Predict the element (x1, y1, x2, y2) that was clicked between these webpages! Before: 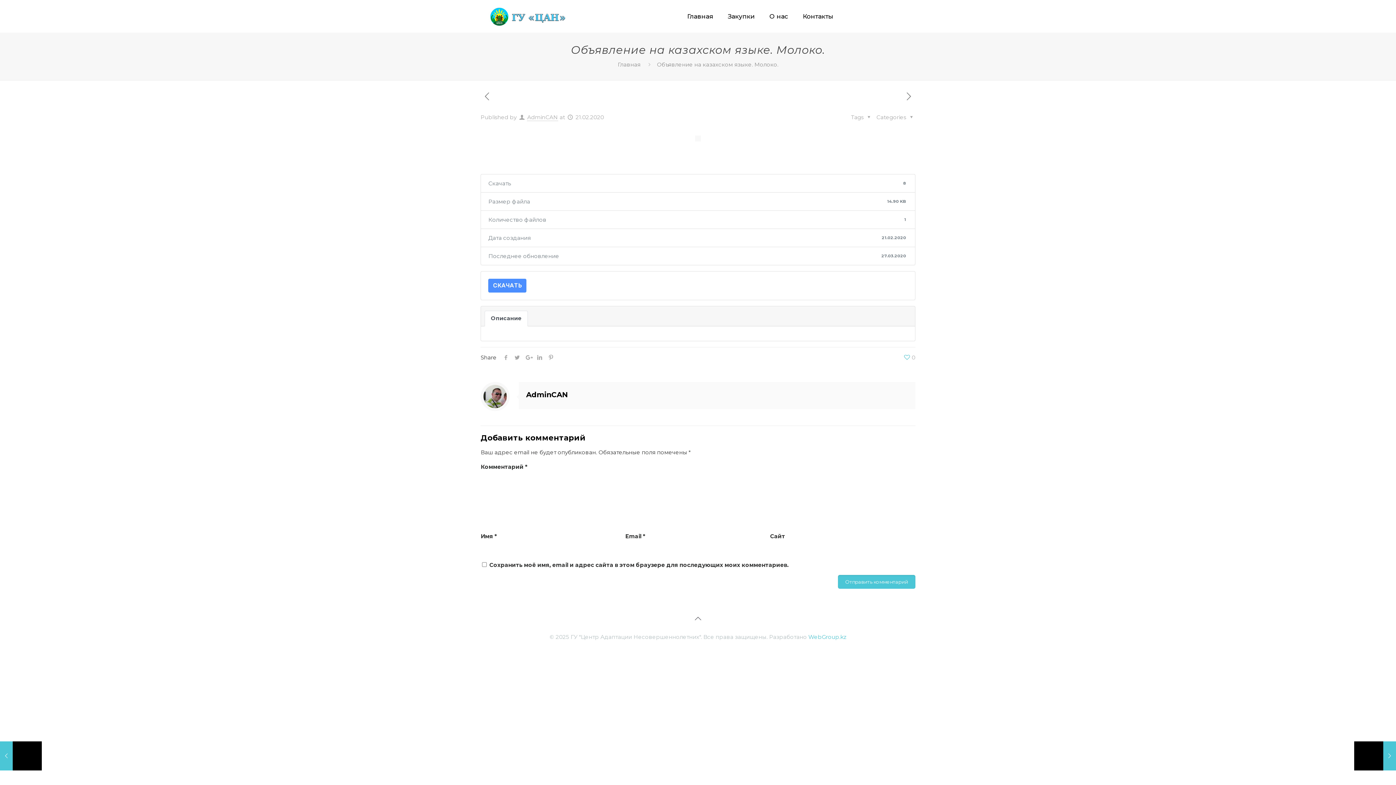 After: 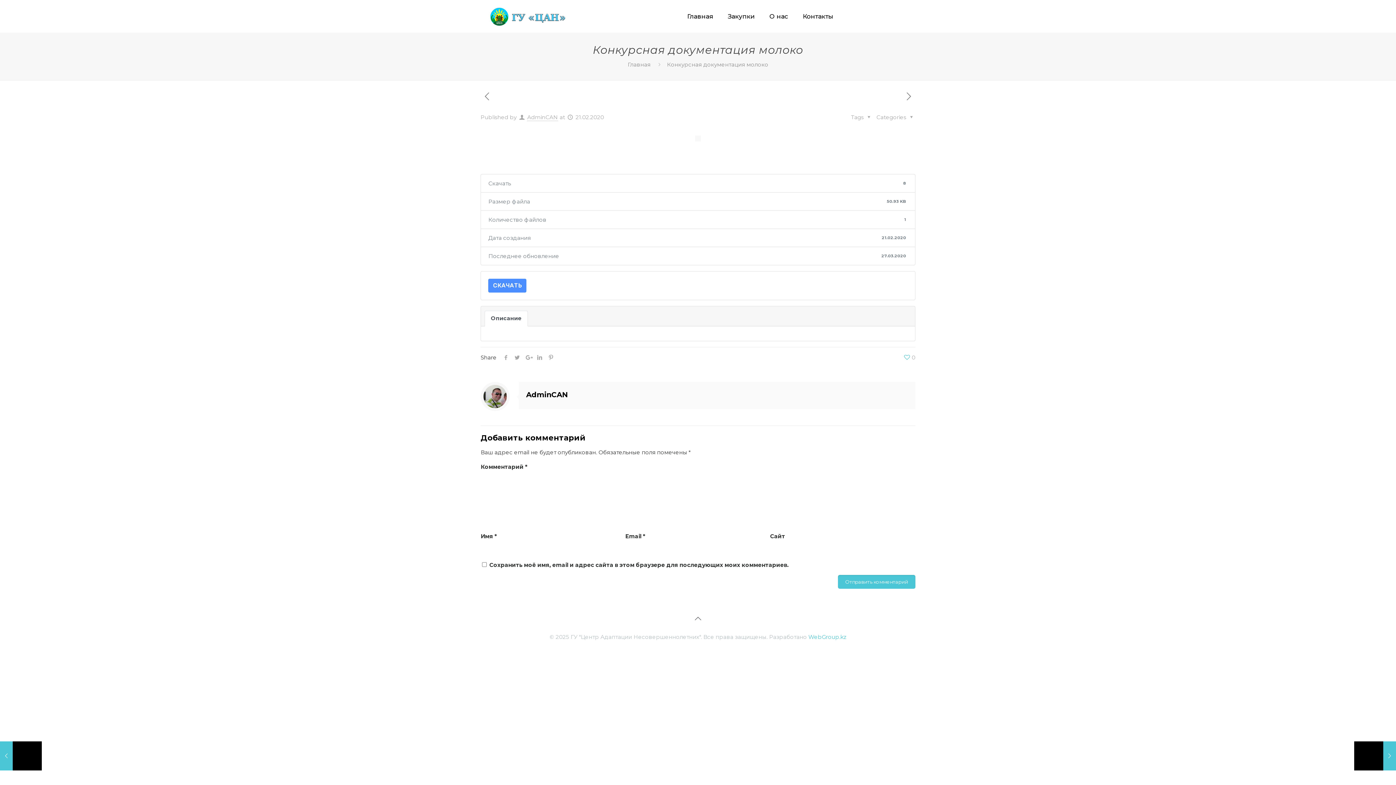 Action: label: Конкурсная документация молоко
21.02.2020 bbox: (0, 741, 41, 770)